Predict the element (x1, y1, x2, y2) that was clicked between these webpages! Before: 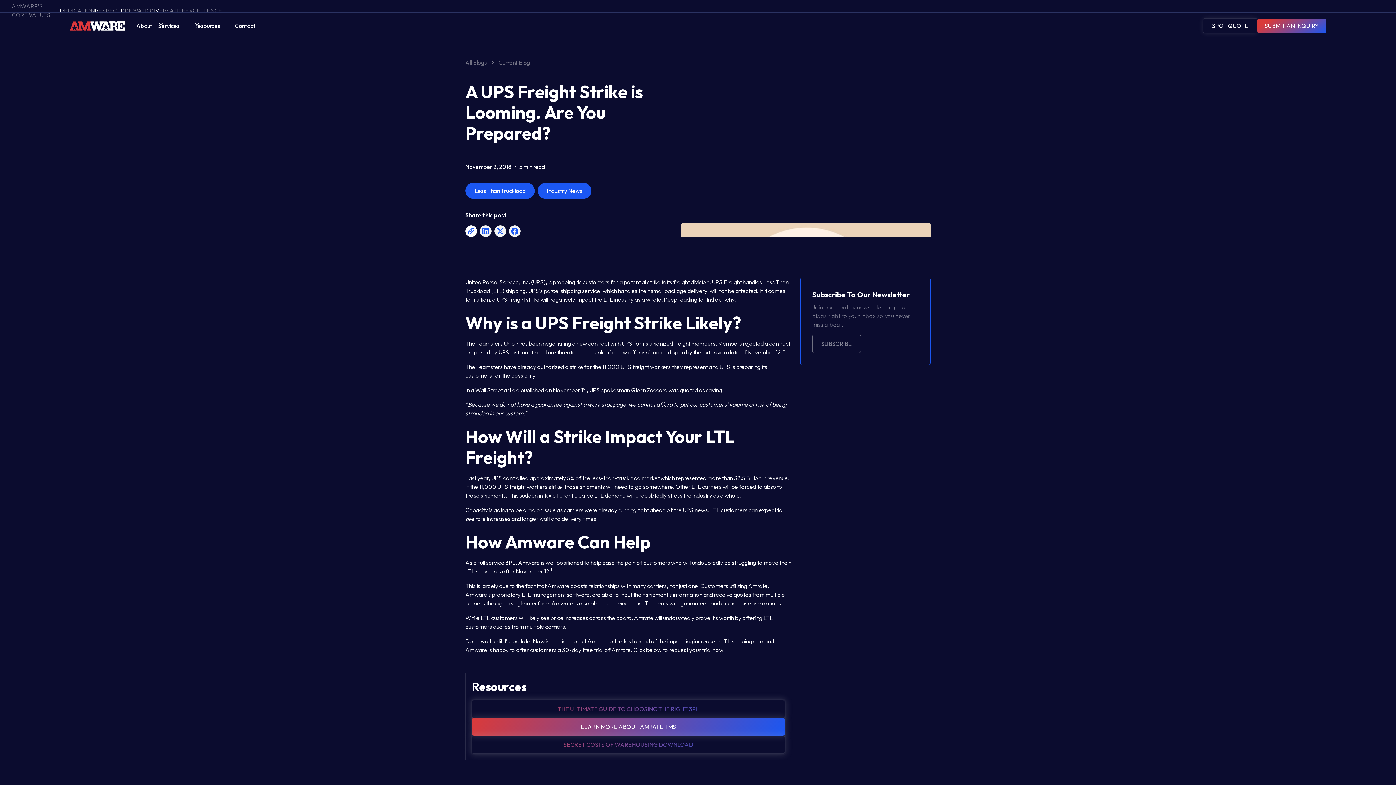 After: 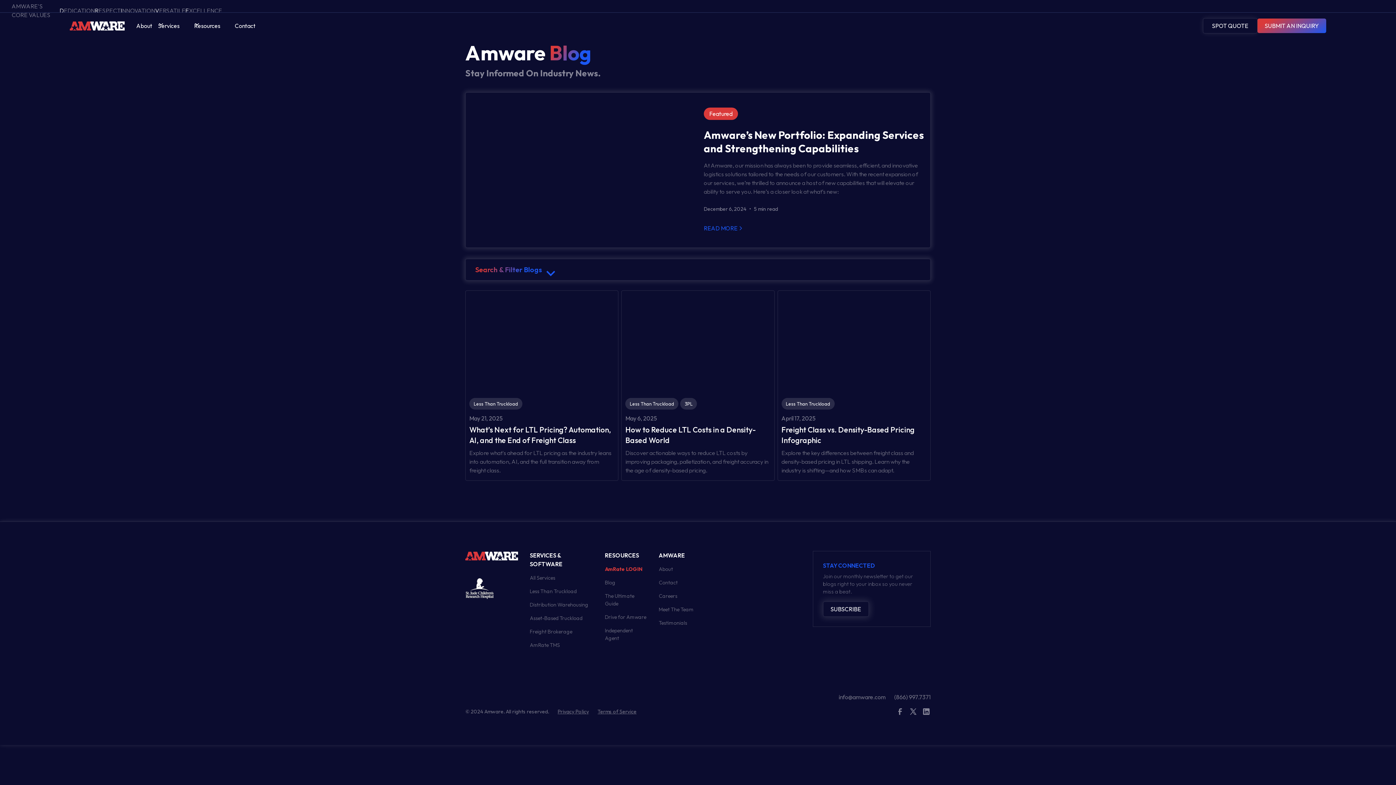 Action: label: All Blogs bbox: (465, 58, 486, 66)